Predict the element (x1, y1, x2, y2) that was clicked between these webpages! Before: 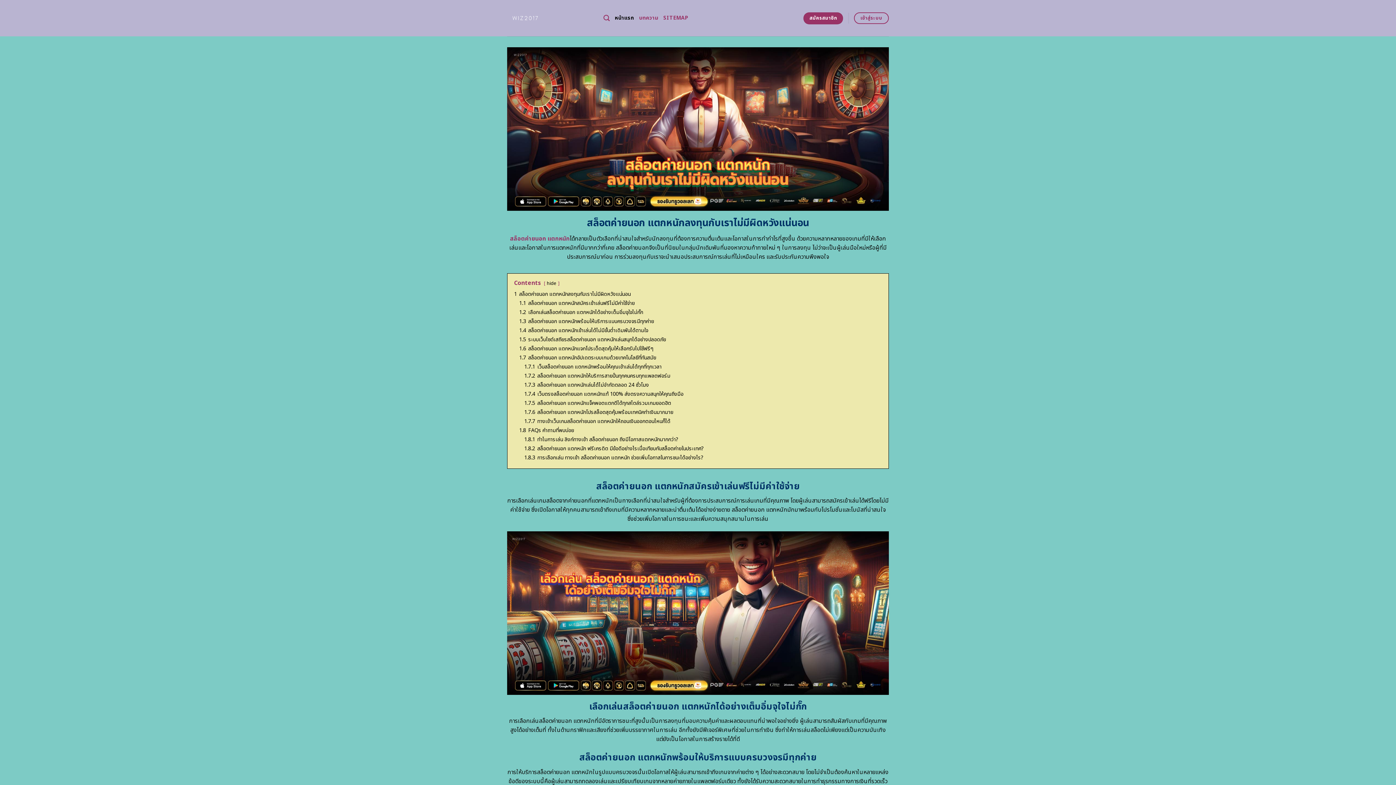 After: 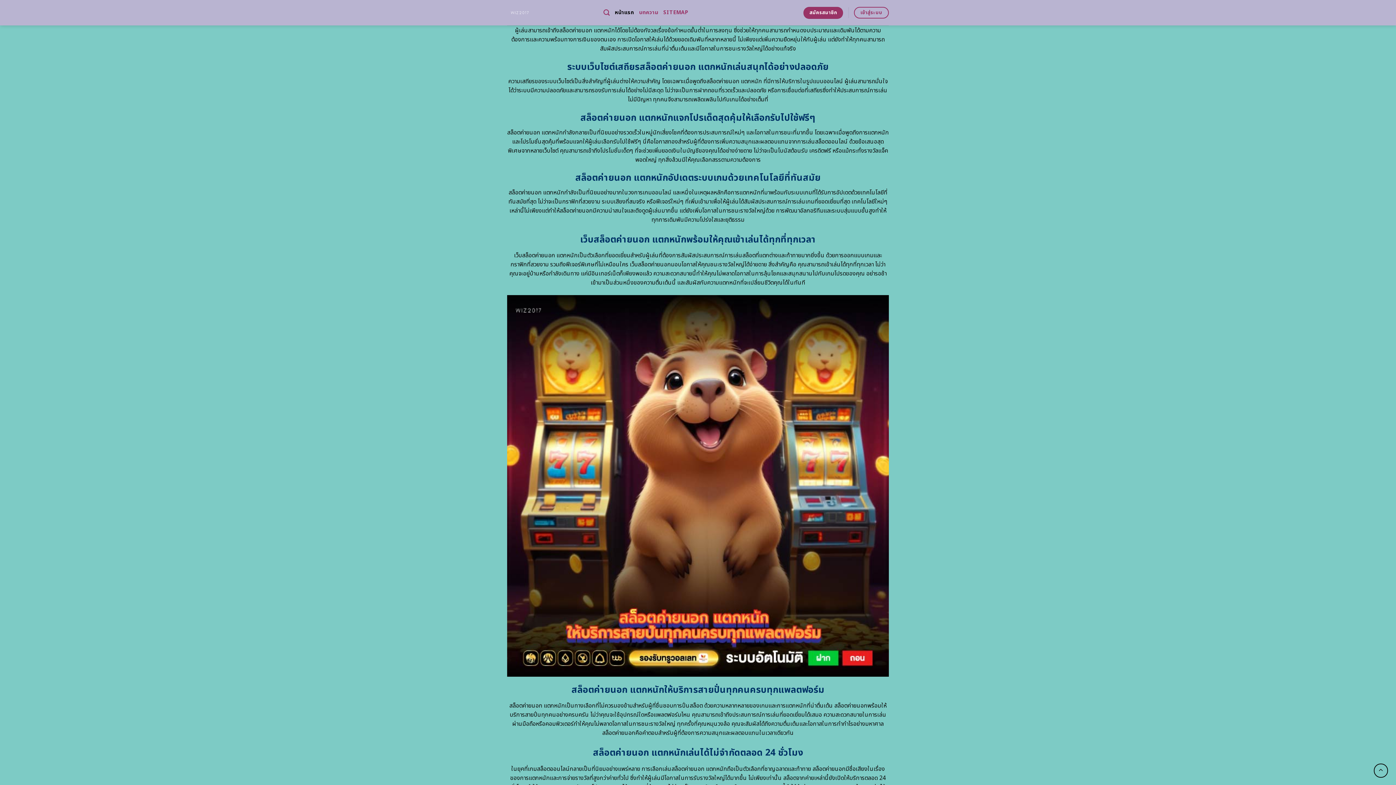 Action: bbox: (519, 326, 648, 334) label: 1.4 สล็อตค่ายนอก แตกหนักเข้าเล่นได้ไม่มีขั้นต่ำเดิมพันได้ตามใจ